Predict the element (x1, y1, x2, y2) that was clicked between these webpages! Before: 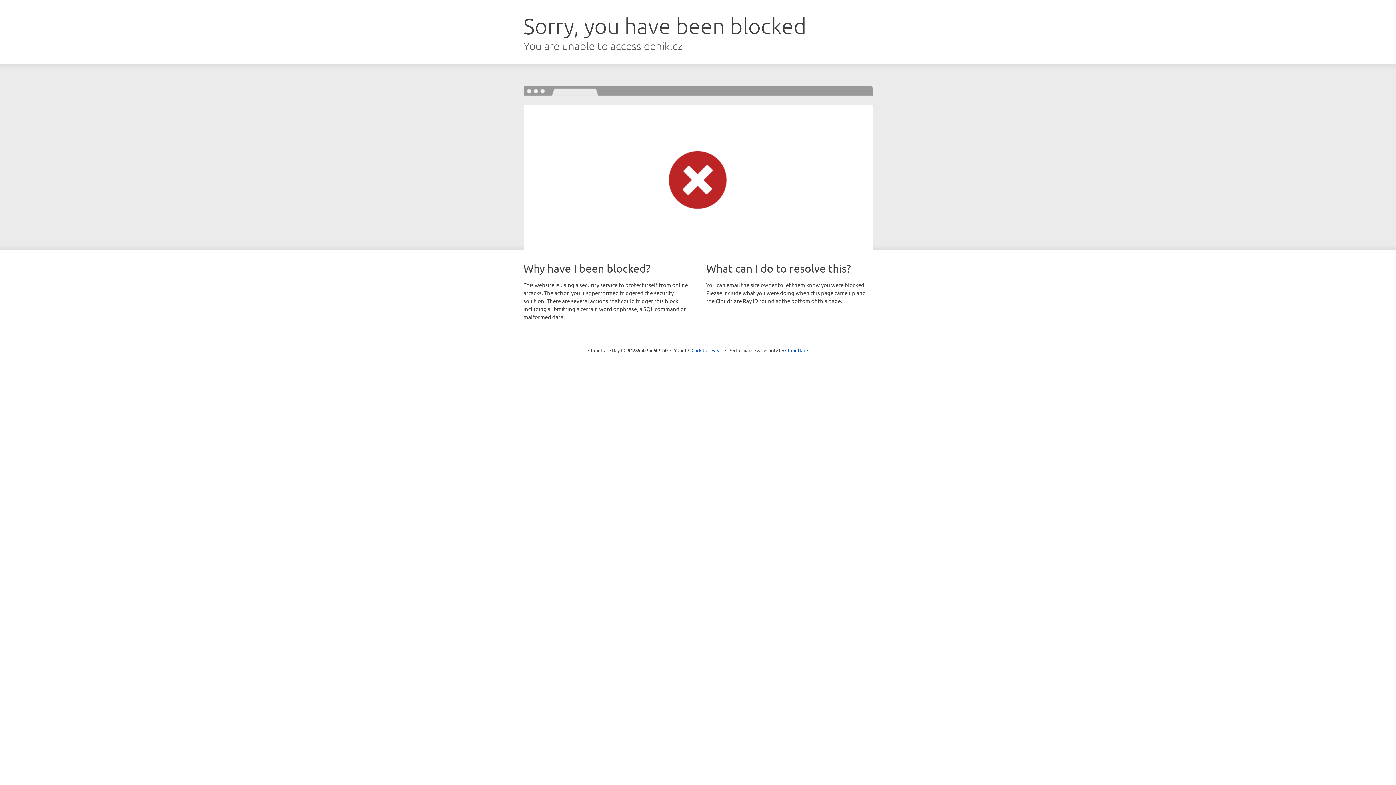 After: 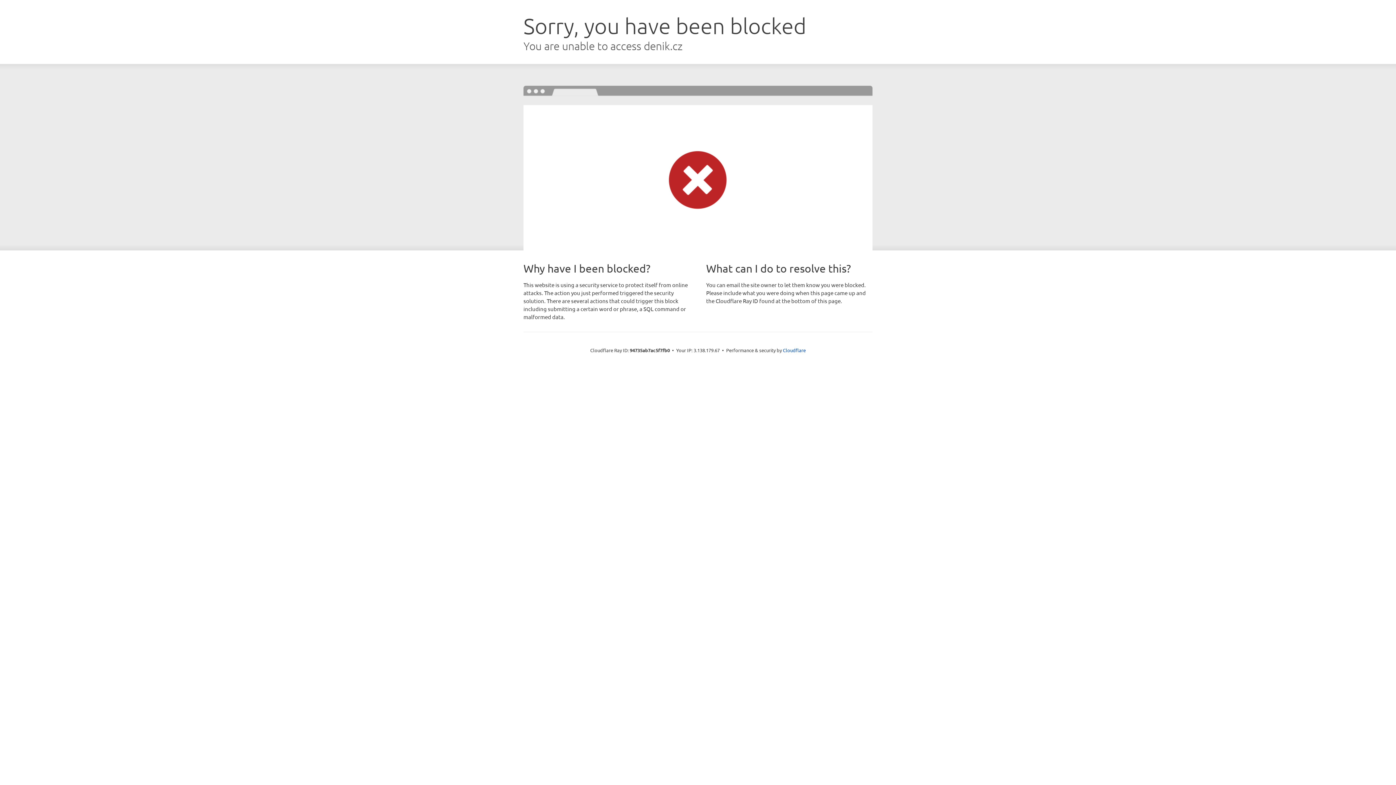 Action: bbox: (691, 346, 722, 353) label: Click to reveal